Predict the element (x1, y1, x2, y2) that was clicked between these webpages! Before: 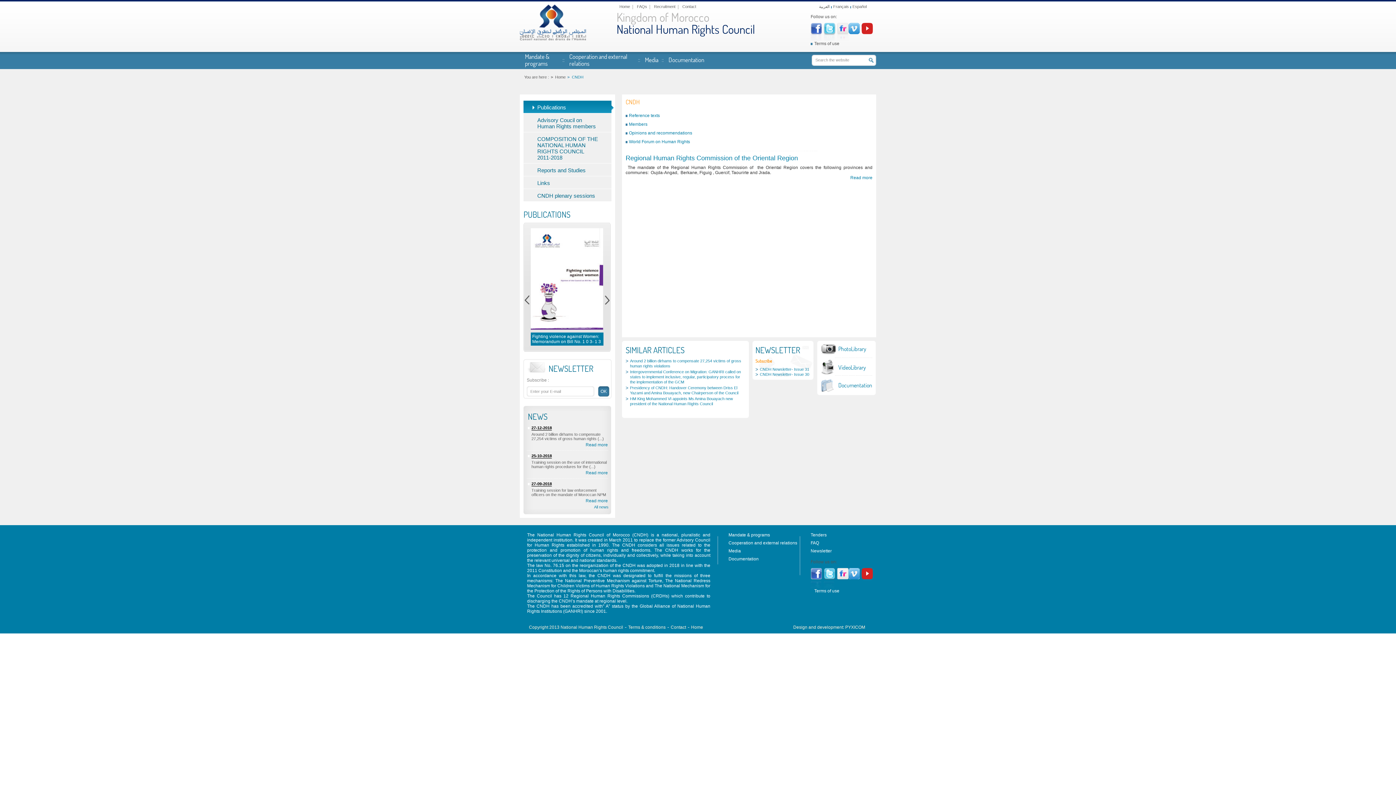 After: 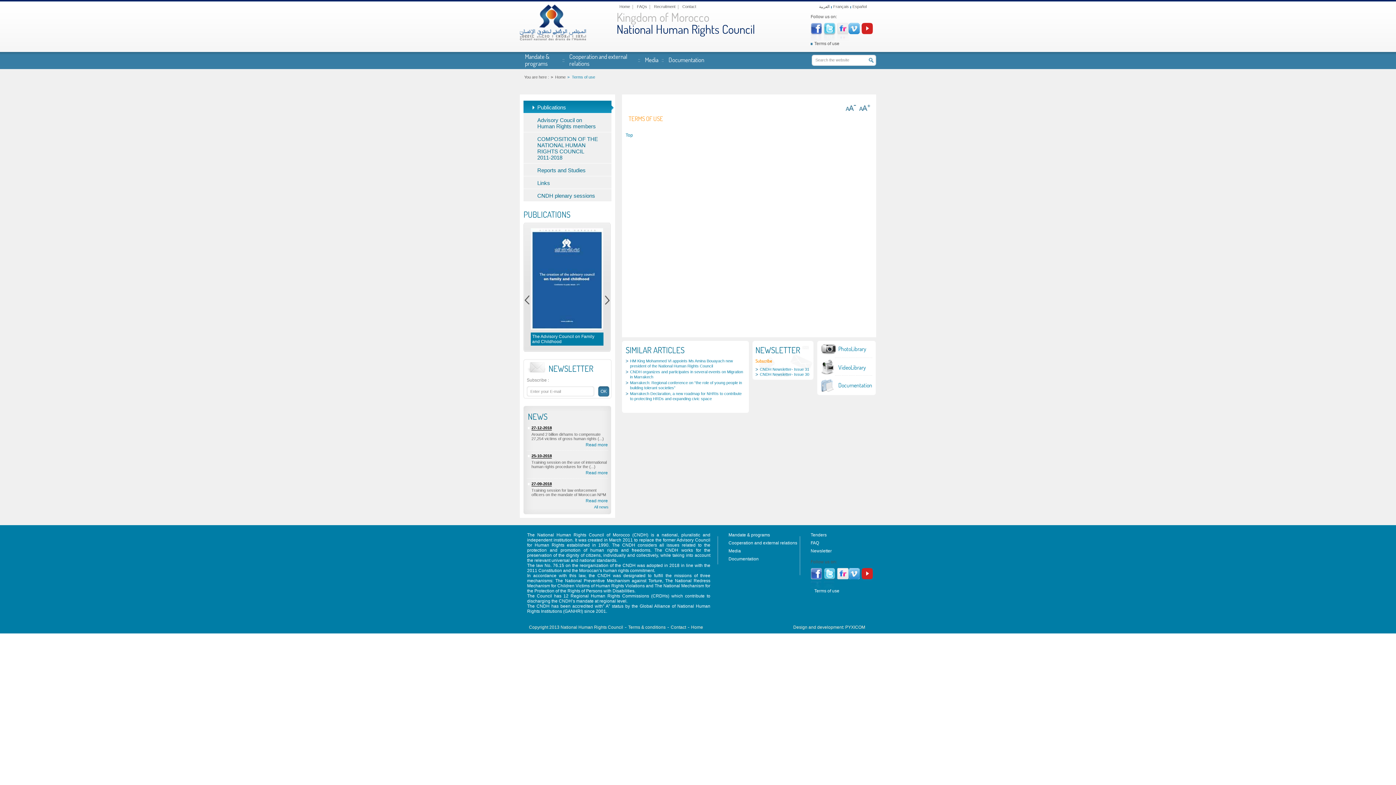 Action: bbox: (628, 625, 665, 630) label: Terms & conditions